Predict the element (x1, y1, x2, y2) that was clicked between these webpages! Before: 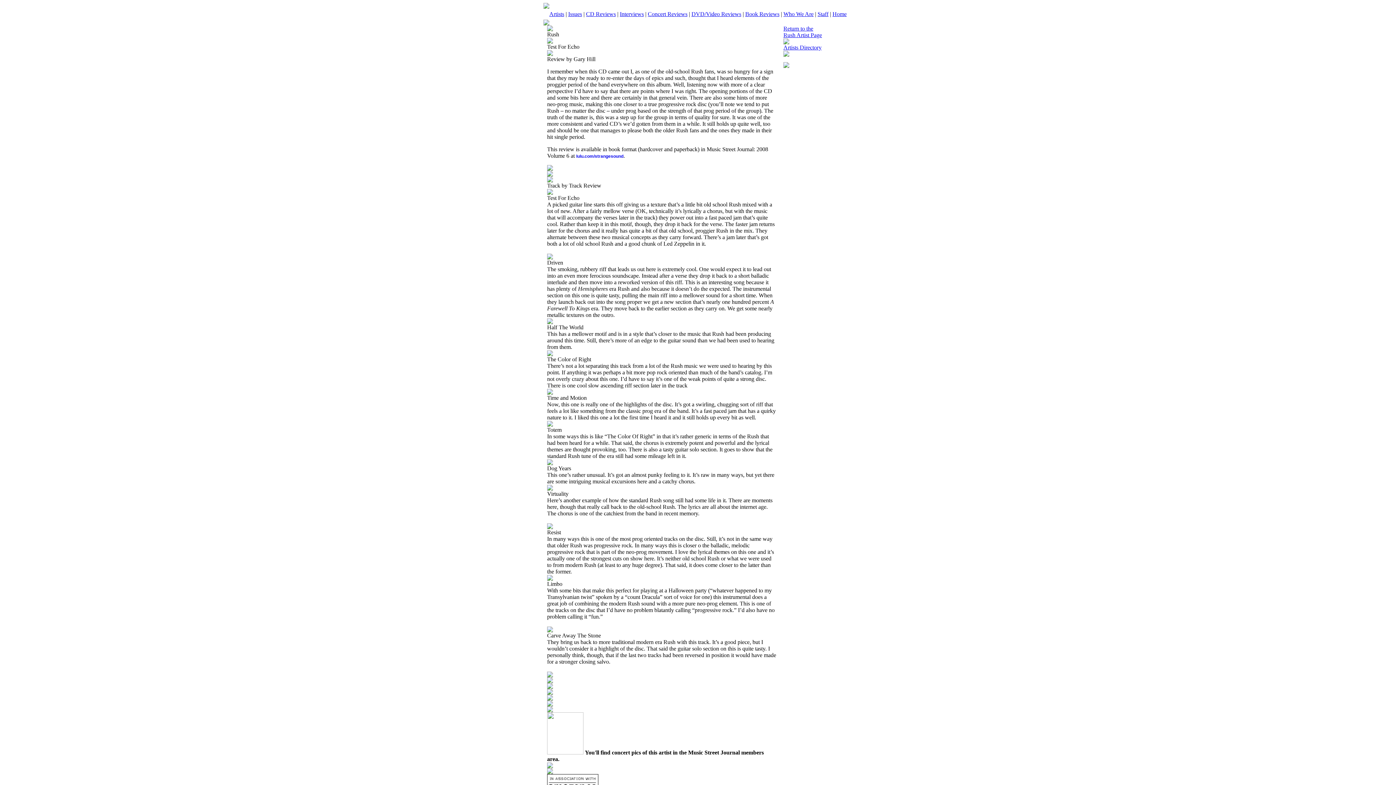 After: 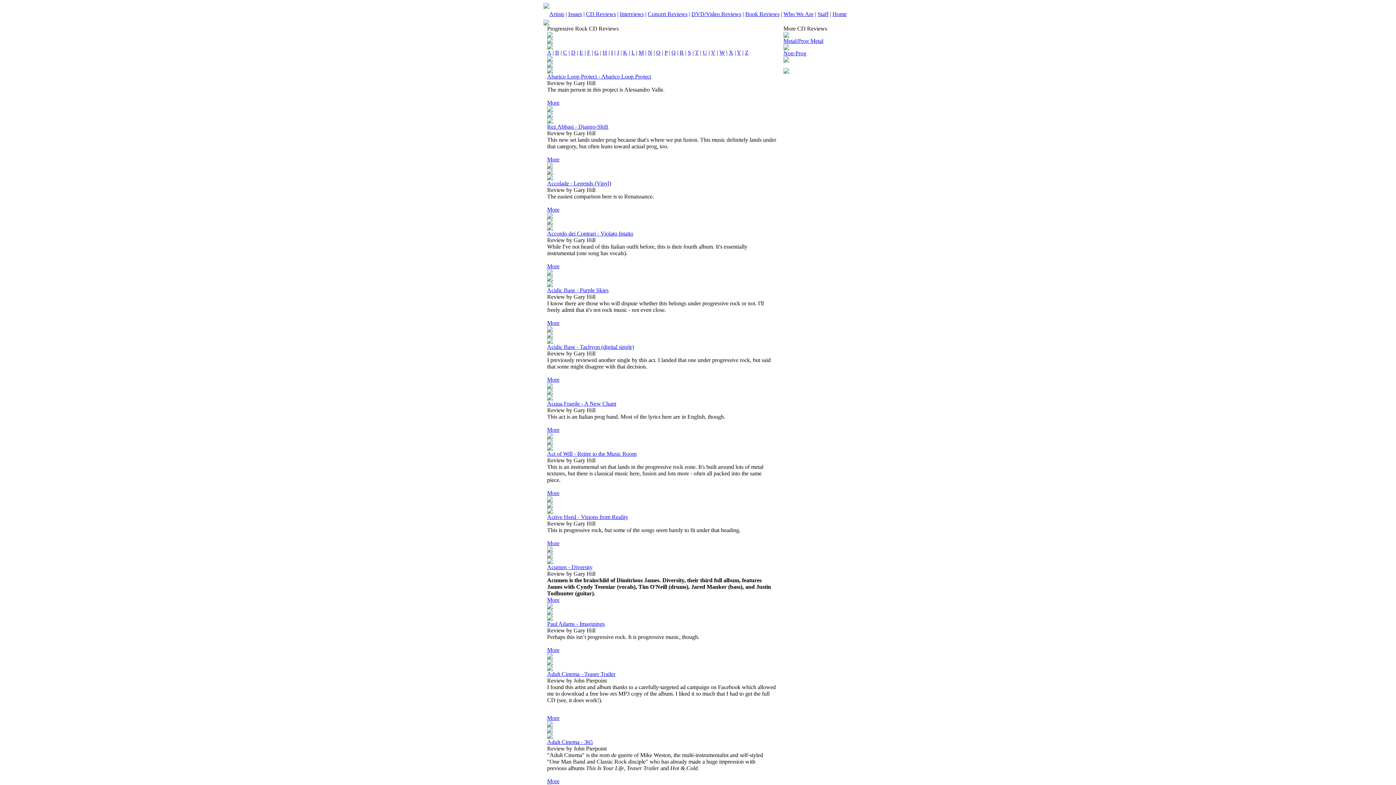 Action: label: CD Reviews bbox: (586, 10, 616, 17)